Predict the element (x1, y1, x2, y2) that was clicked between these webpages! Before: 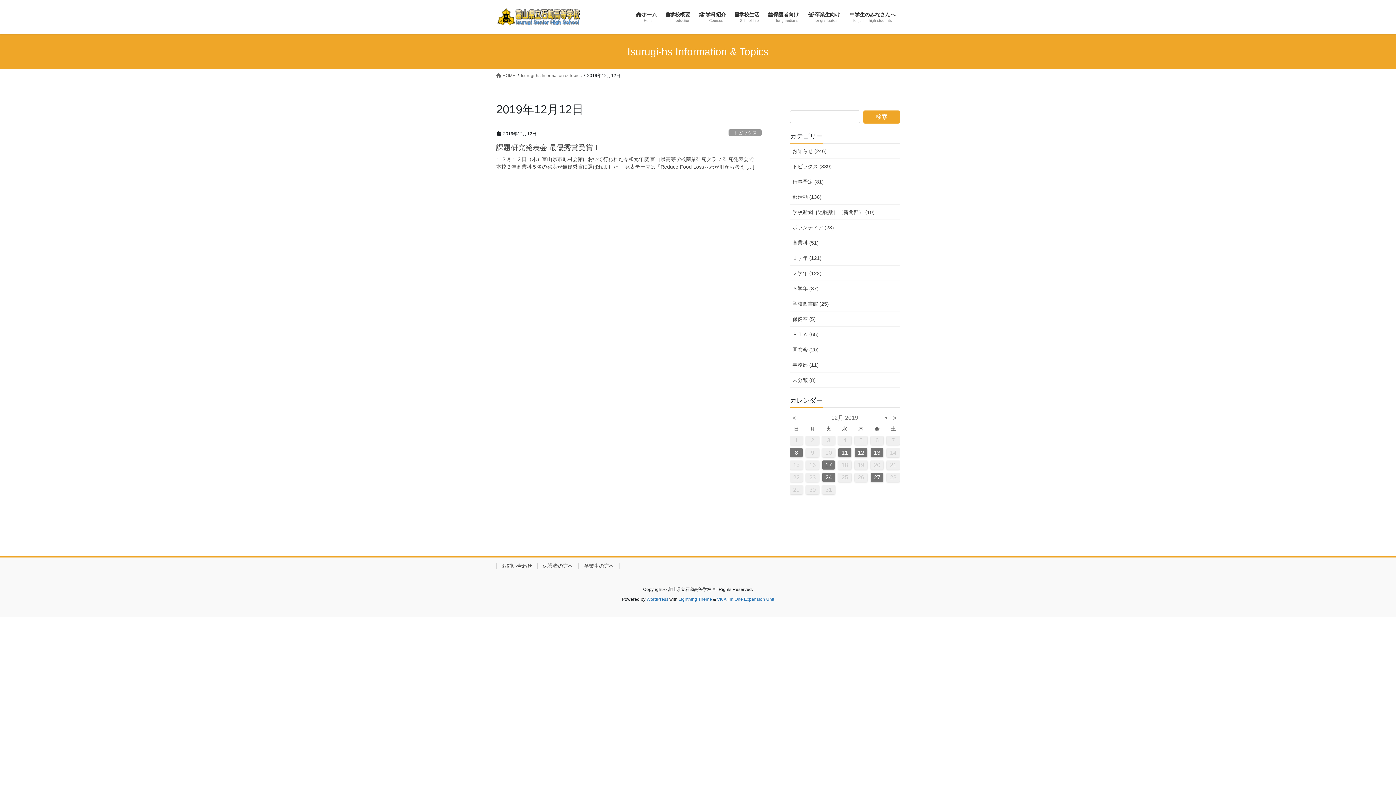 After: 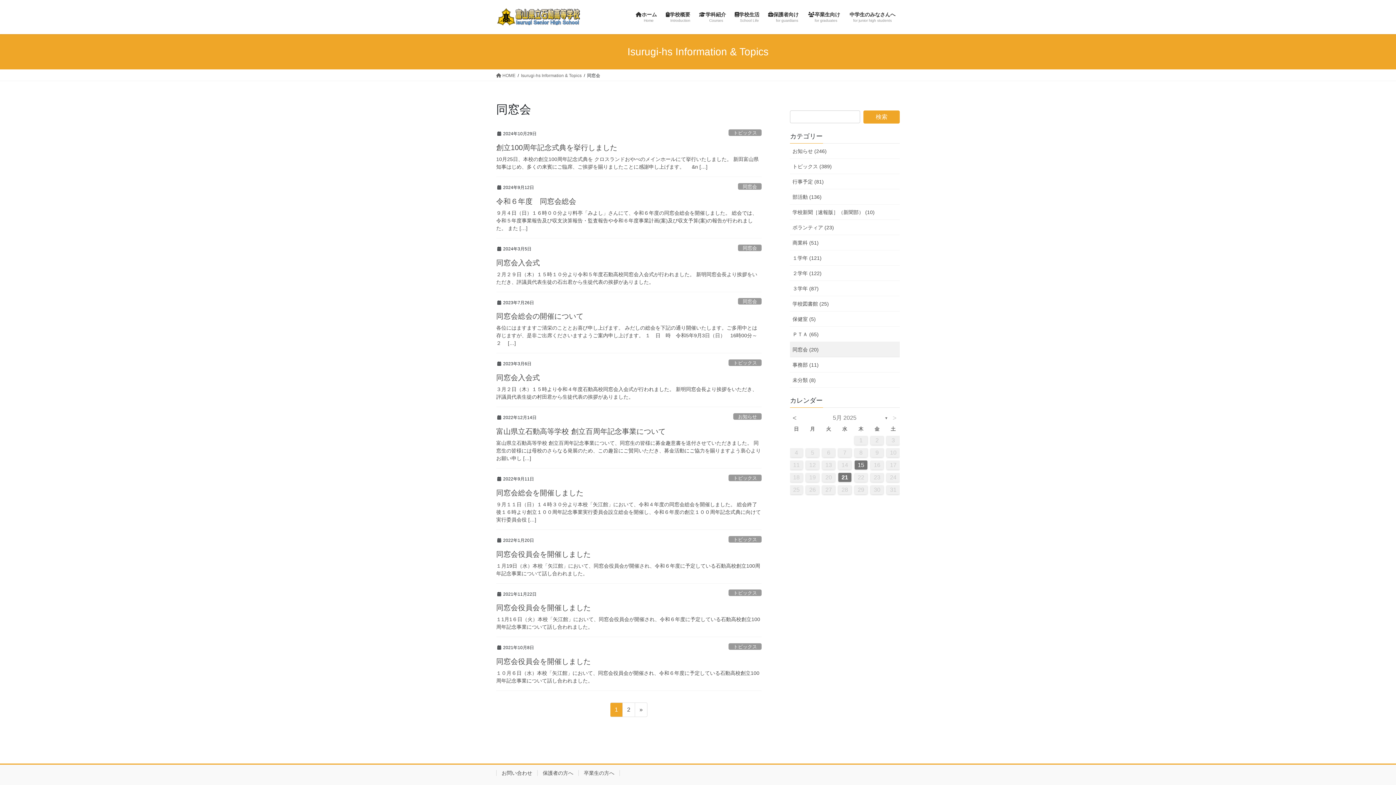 Action: bbox: (790, 342, 900, 357) label: 同窓会 (20)